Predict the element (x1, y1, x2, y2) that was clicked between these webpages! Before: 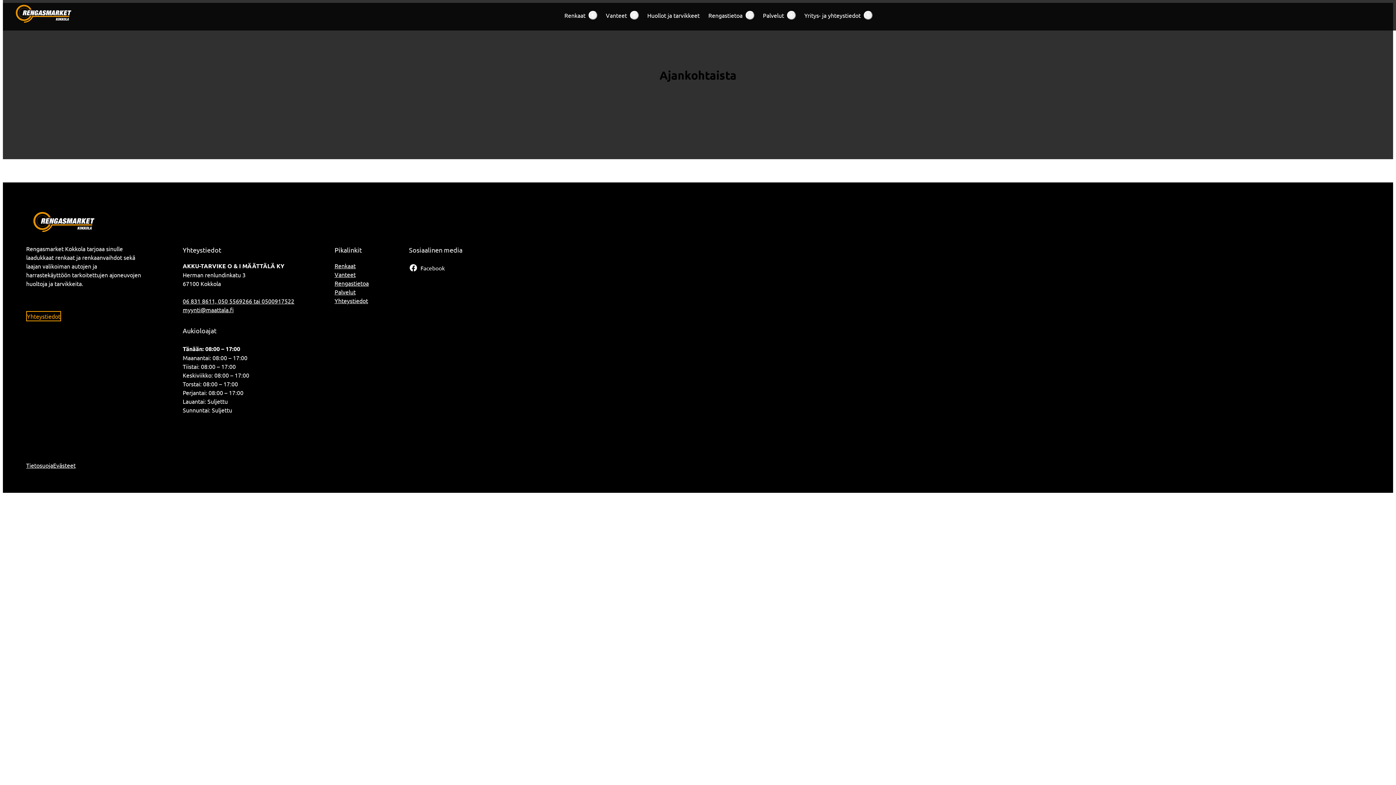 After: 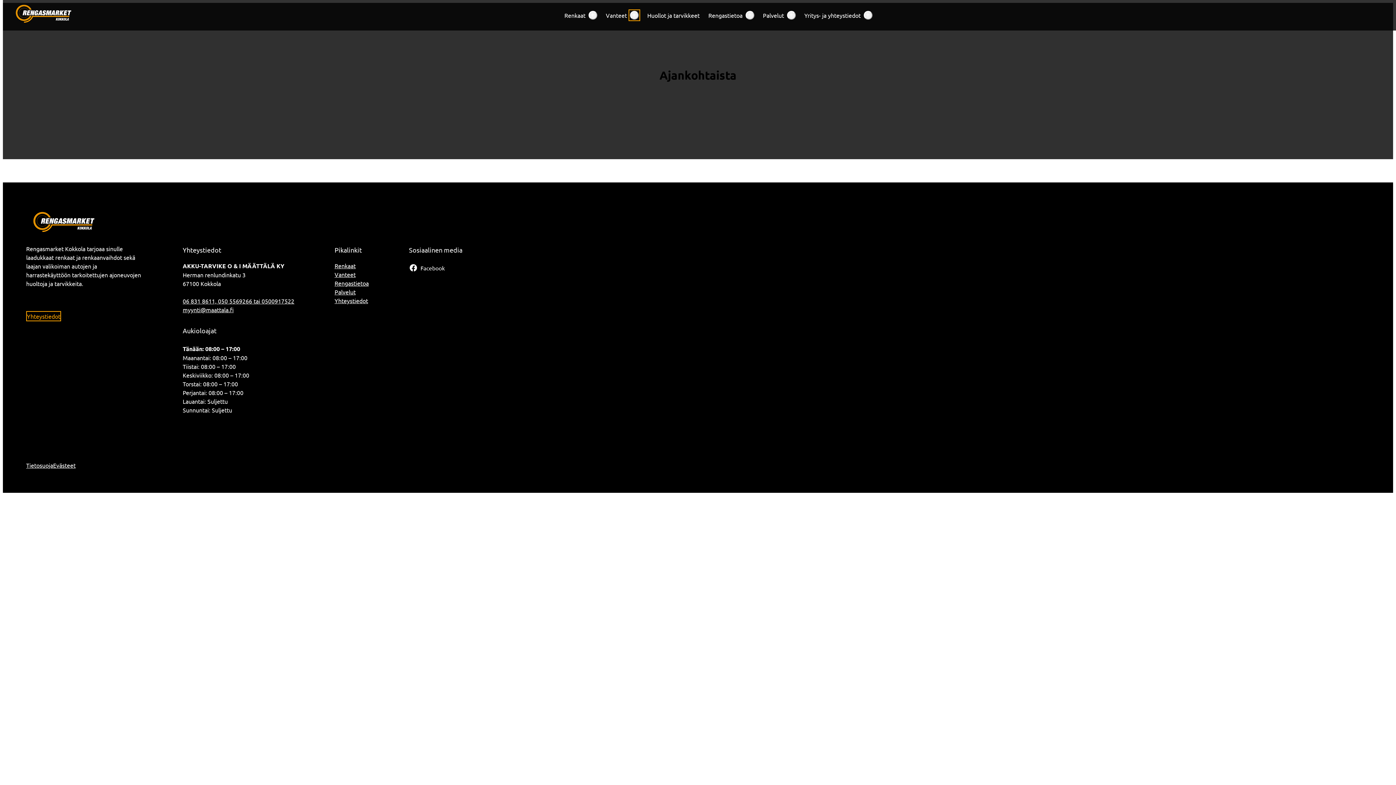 Action: label: Submenu: Vanteet bbox: (630, 10, 638, 19)